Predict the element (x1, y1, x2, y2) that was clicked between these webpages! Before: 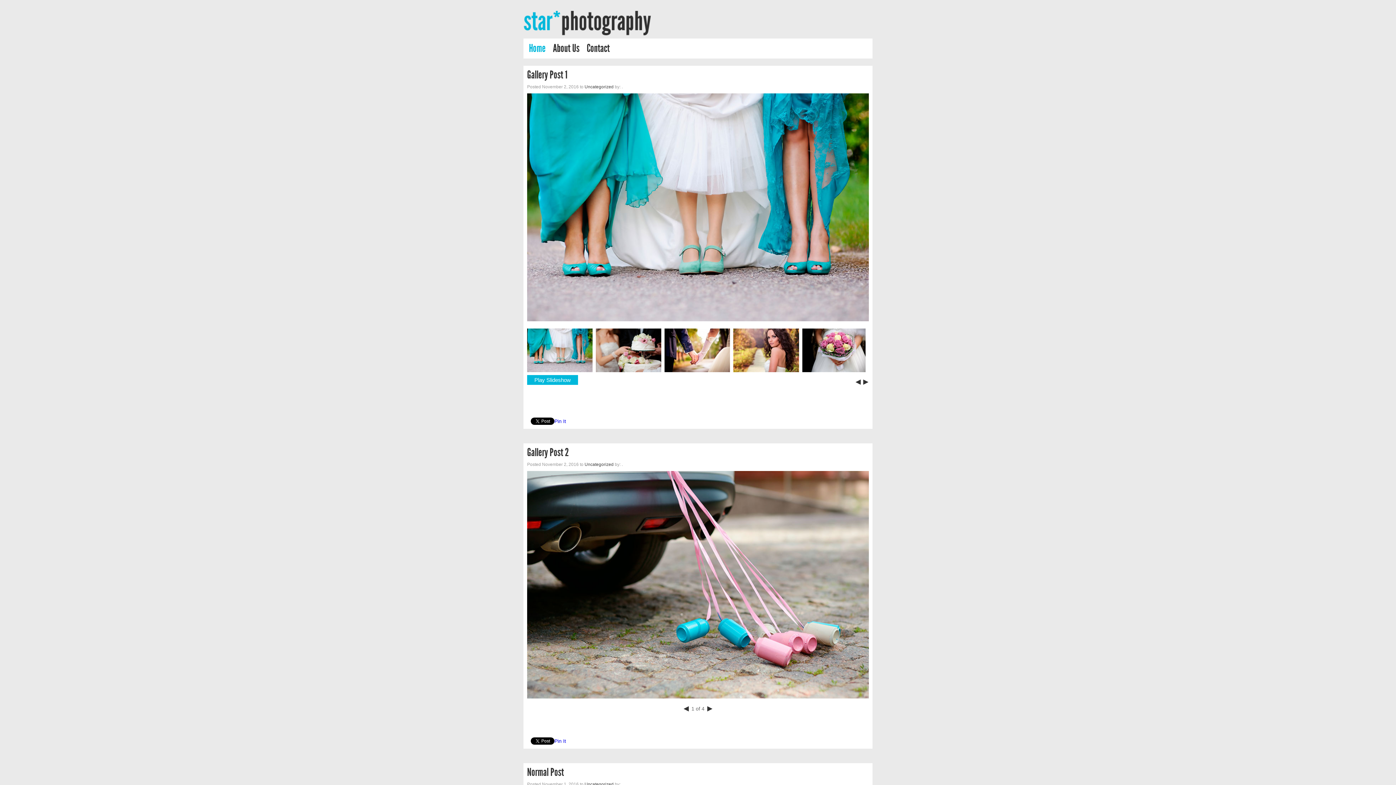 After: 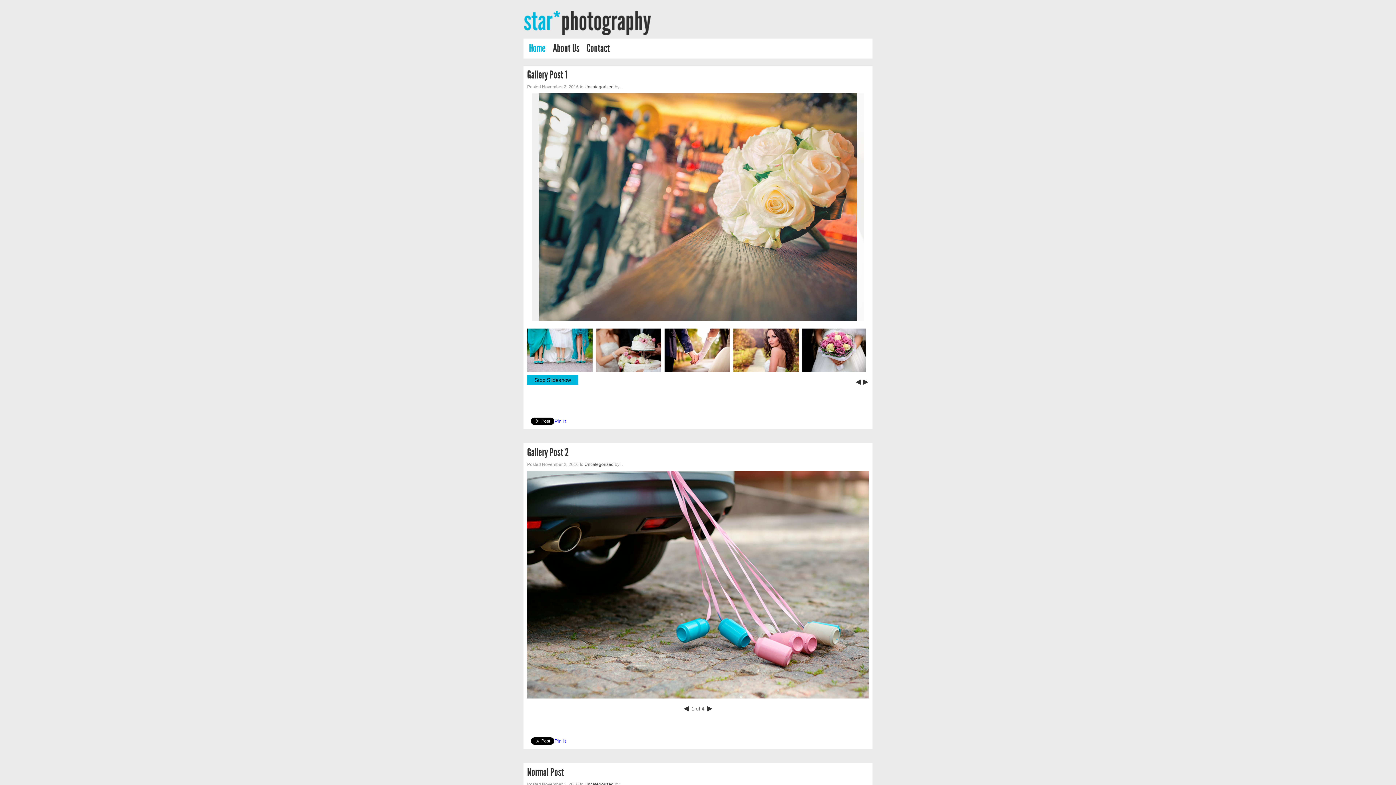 Action: bbox: (527, 375, 578, 384) label: Play Slideshow